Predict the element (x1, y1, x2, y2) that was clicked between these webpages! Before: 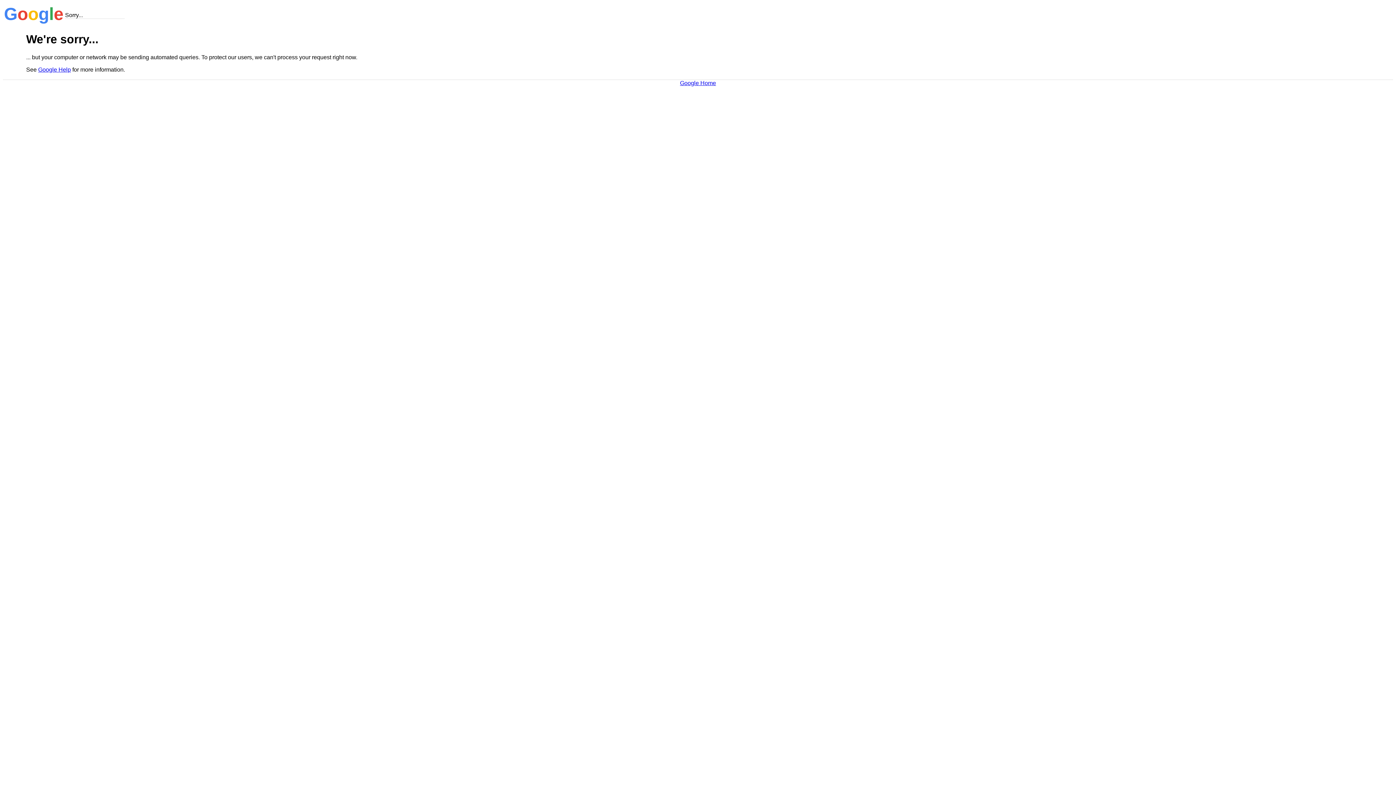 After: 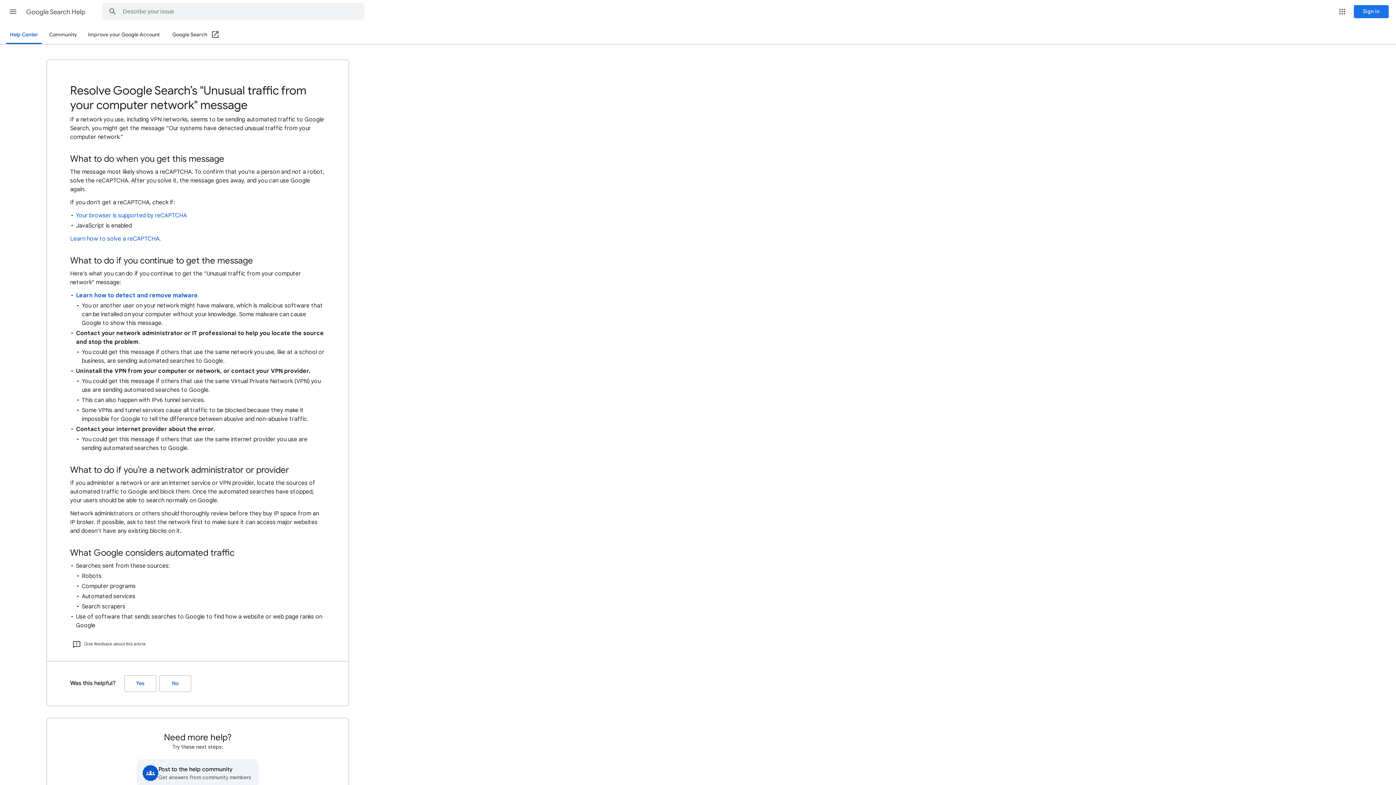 Action: bbox: (38, 66, 70, 72) label: Google Help